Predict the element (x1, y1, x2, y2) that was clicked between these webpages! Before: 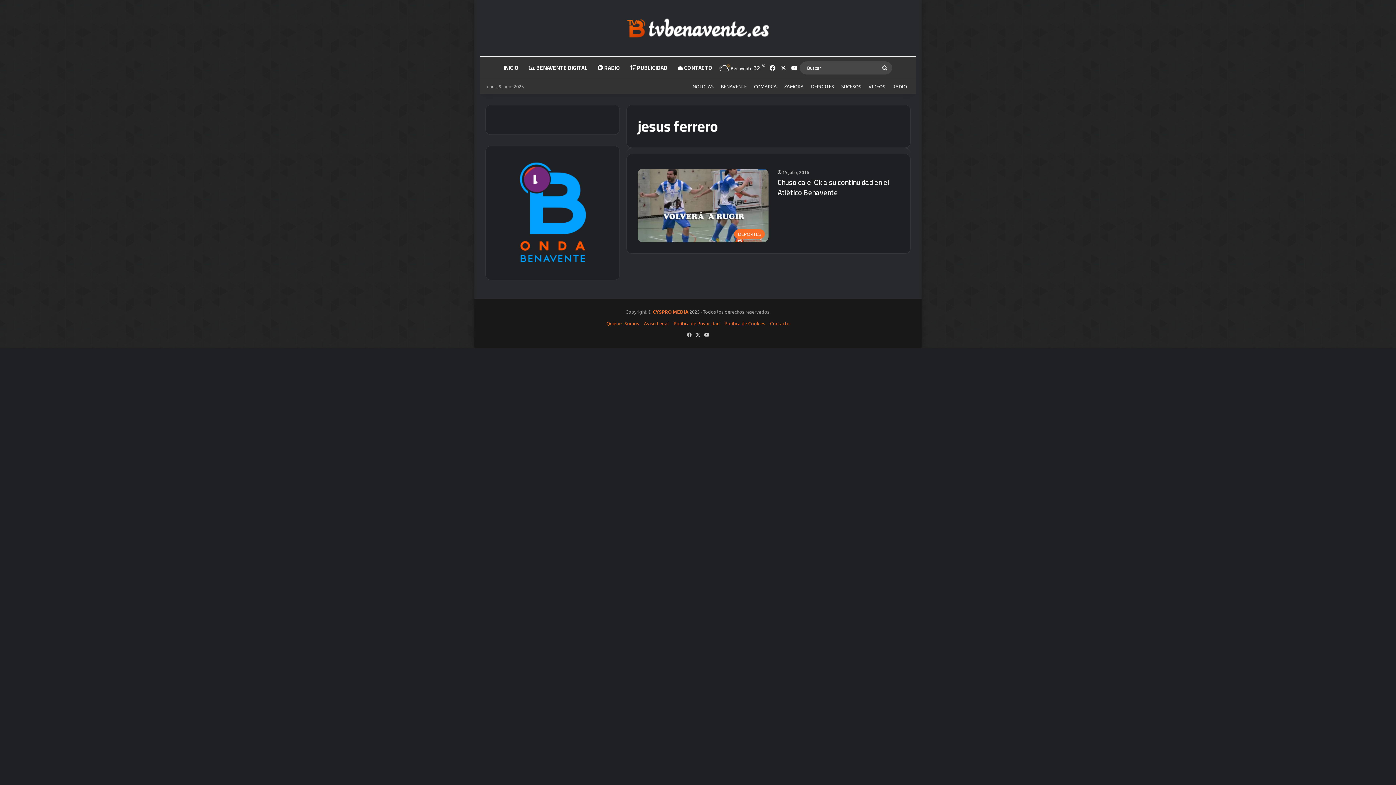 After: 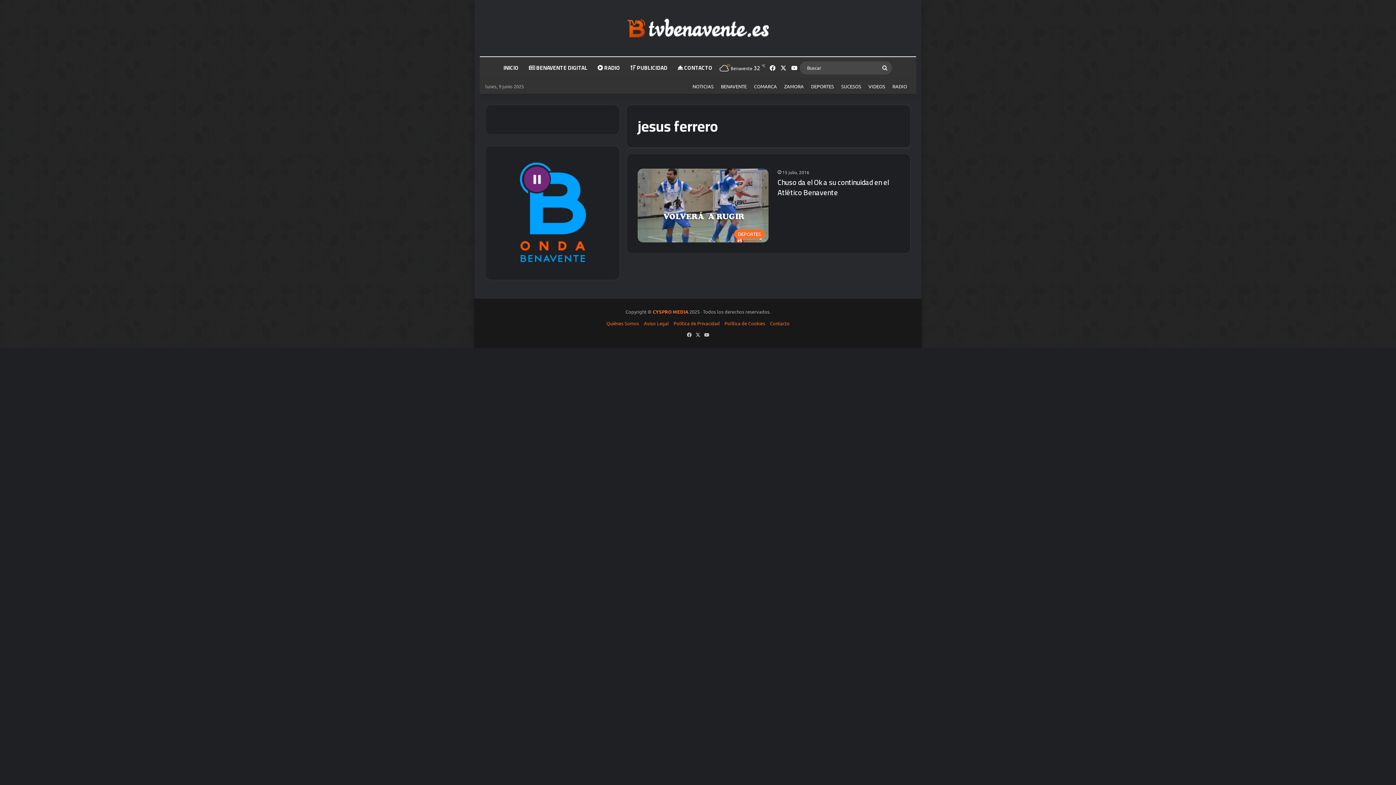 Action: bbox: (496, 157, 608, 269)